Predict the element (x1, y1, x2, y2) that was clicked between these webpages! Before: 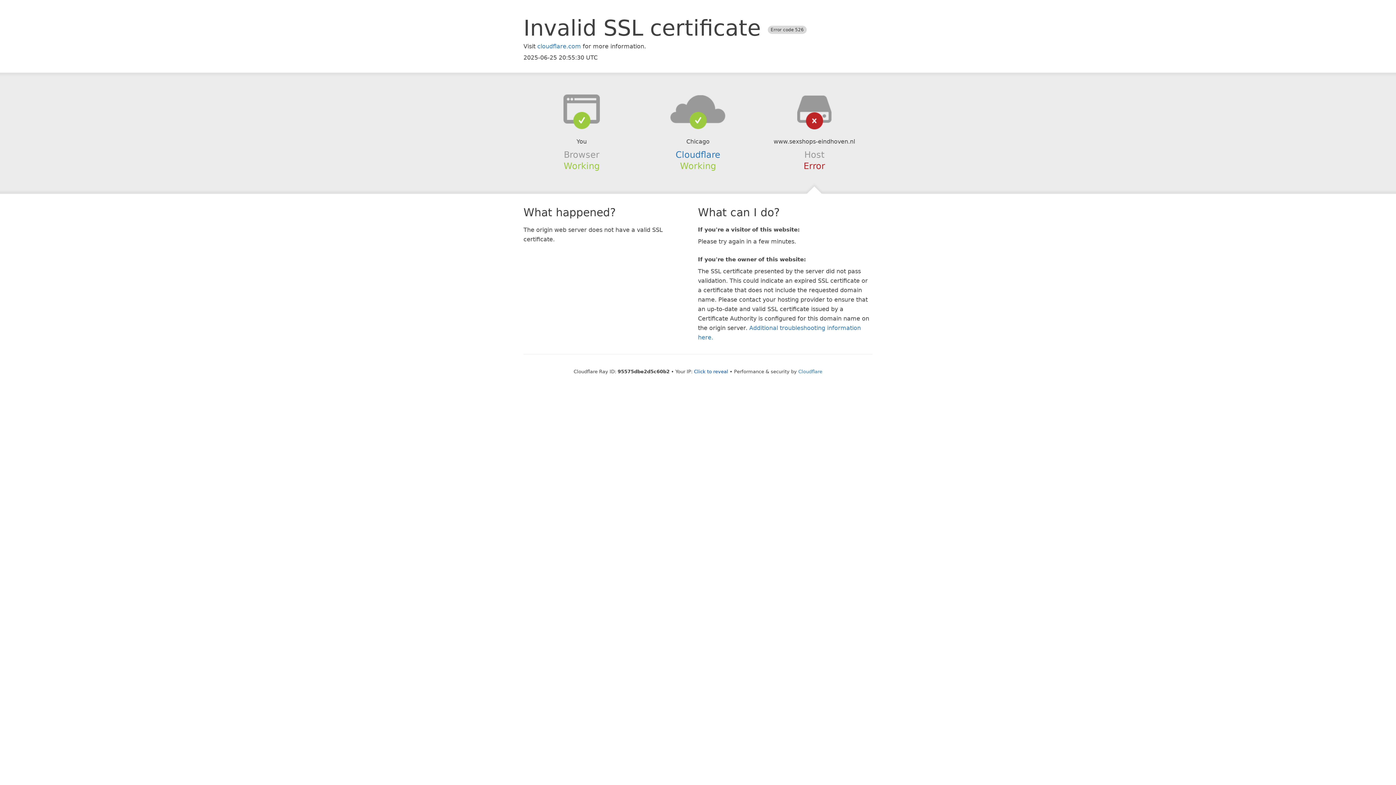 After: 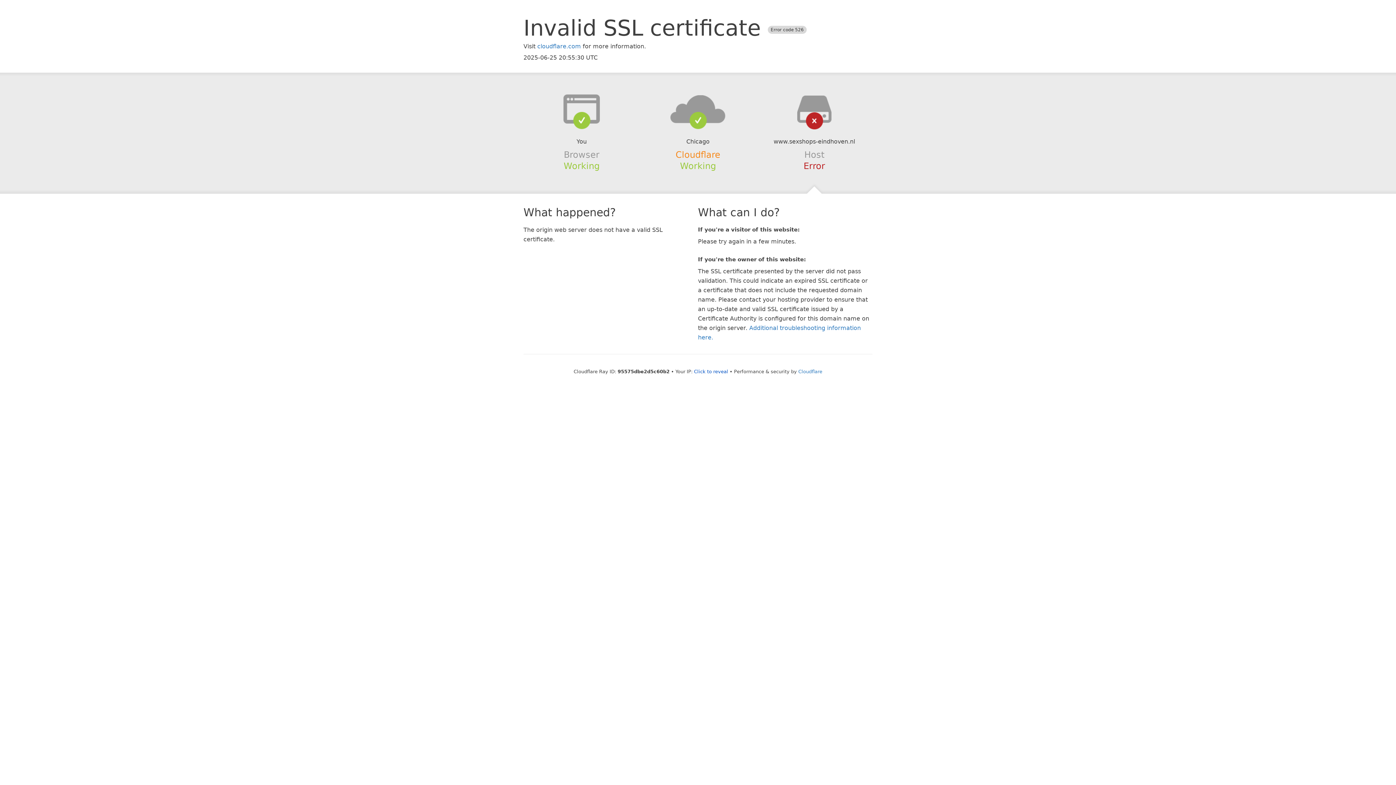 Action: bbox: (675, 149, 720, 159) label: Cloudflare